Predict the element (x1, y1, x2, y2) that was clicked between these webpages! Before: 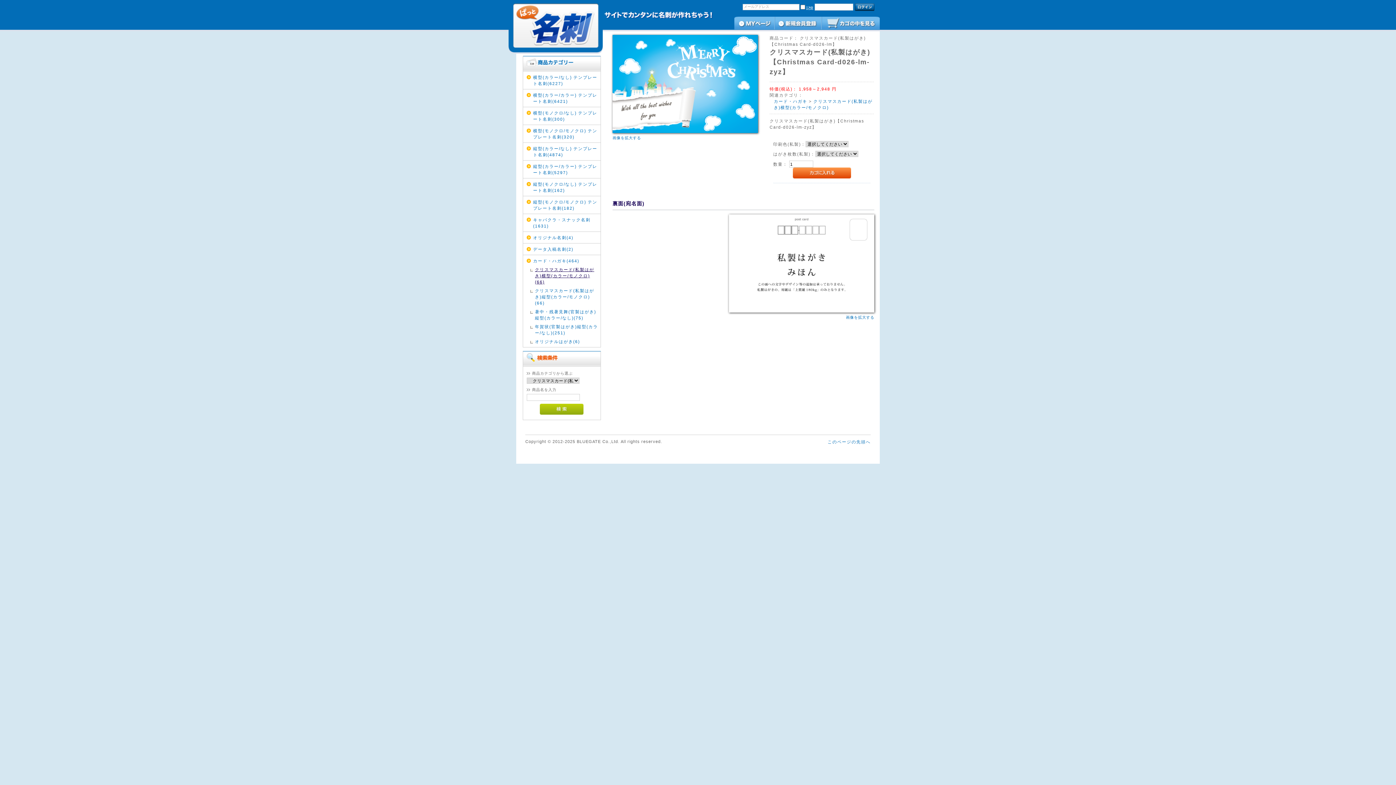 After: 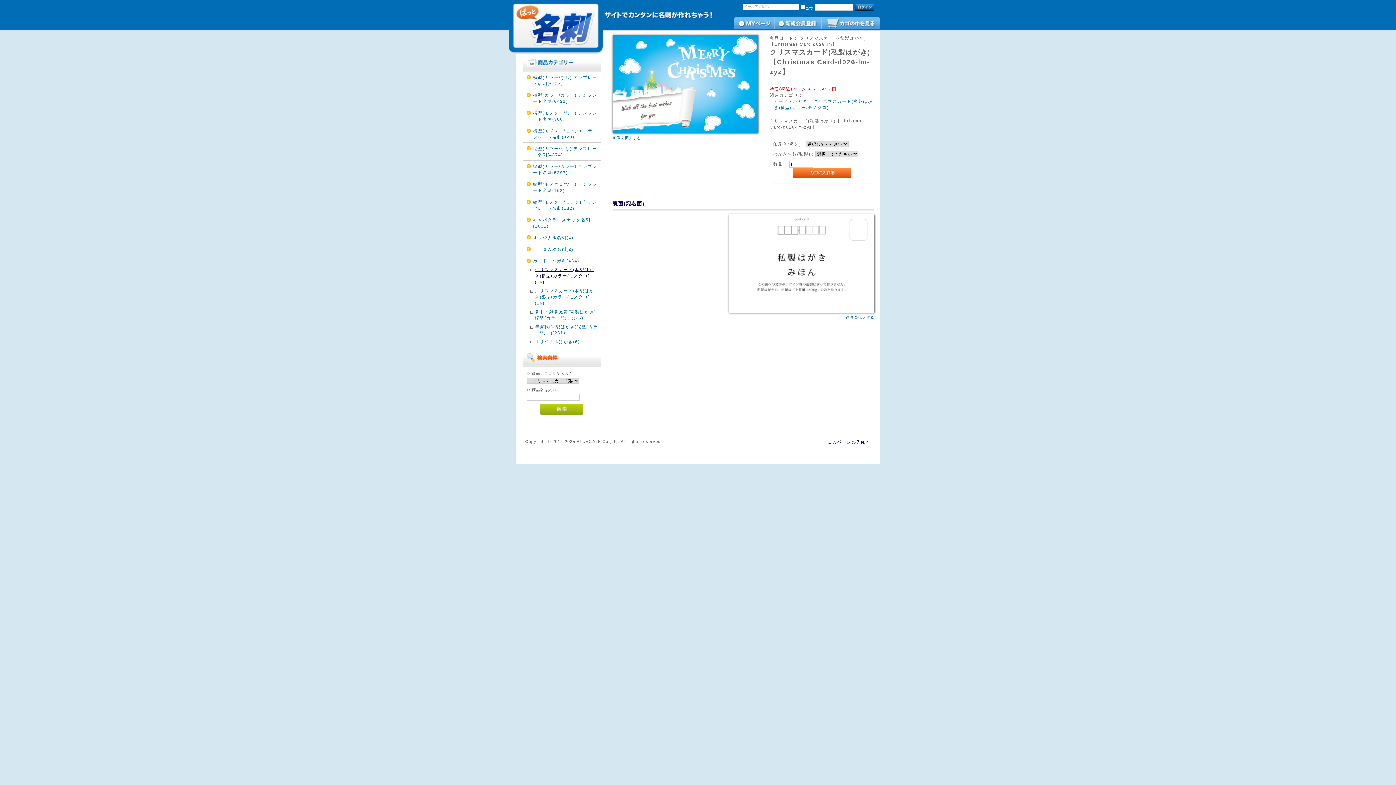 Action: label: このページの先頭へ bbox: (827, 439, 870, 444)